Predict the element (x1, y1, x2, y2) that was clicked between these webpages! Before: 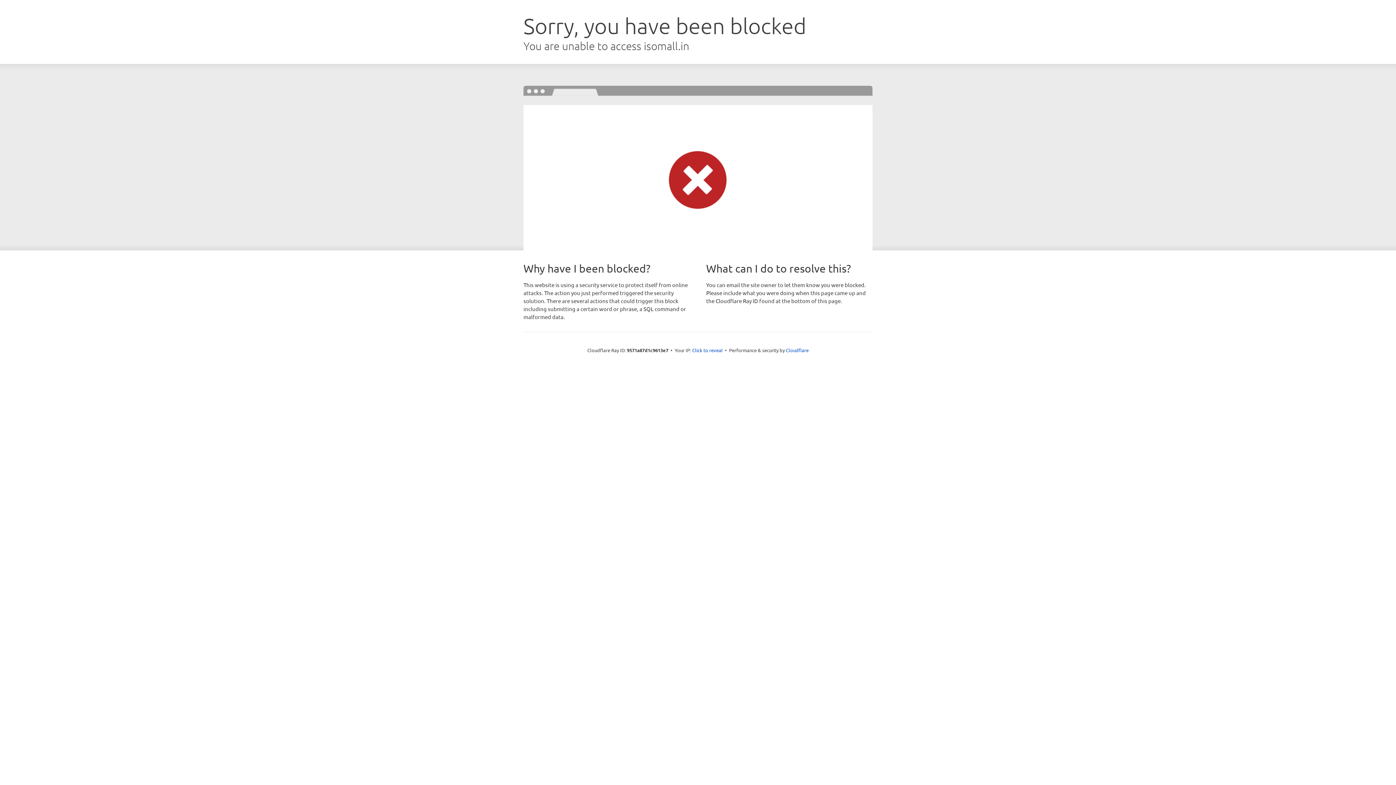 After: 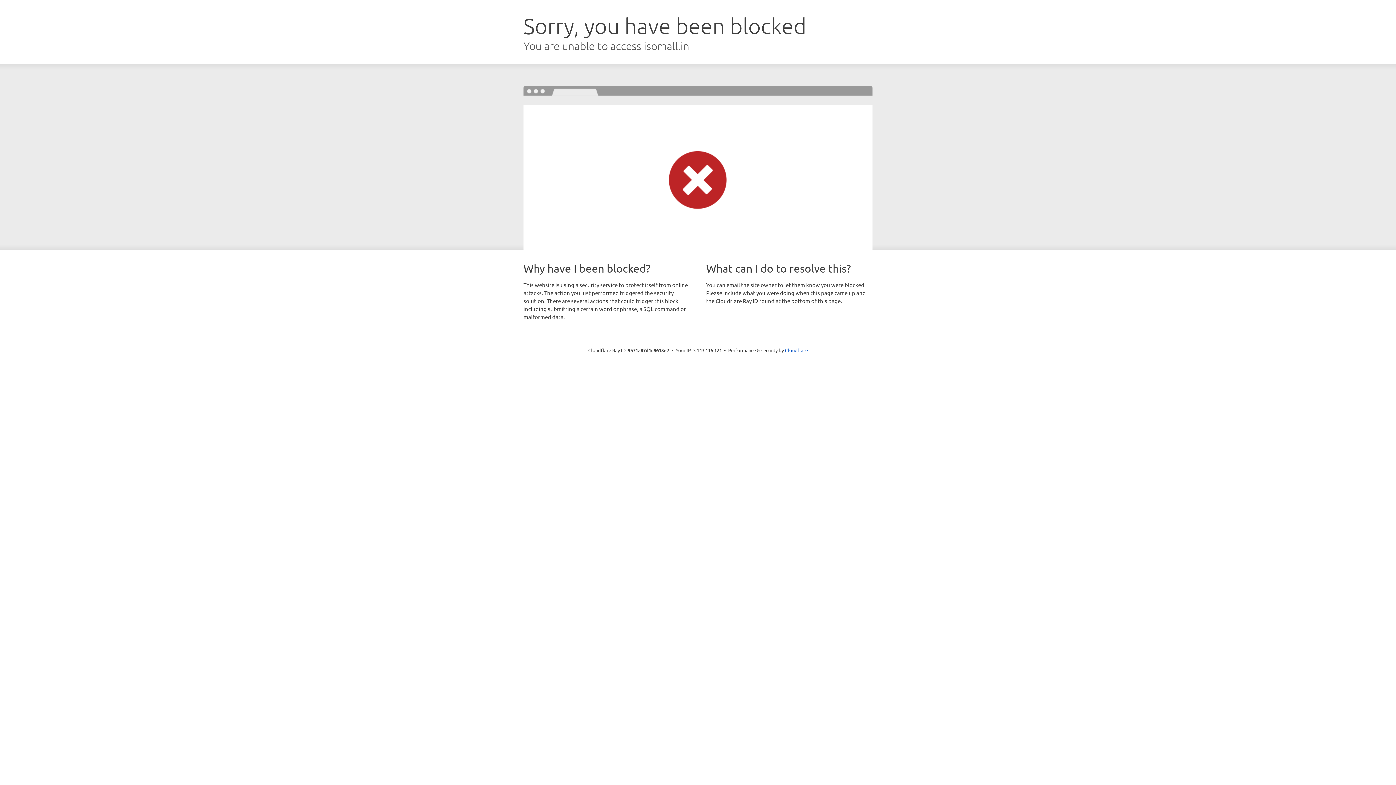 Action: label: Click to reveal bbox: (692, 346, 722, 353)